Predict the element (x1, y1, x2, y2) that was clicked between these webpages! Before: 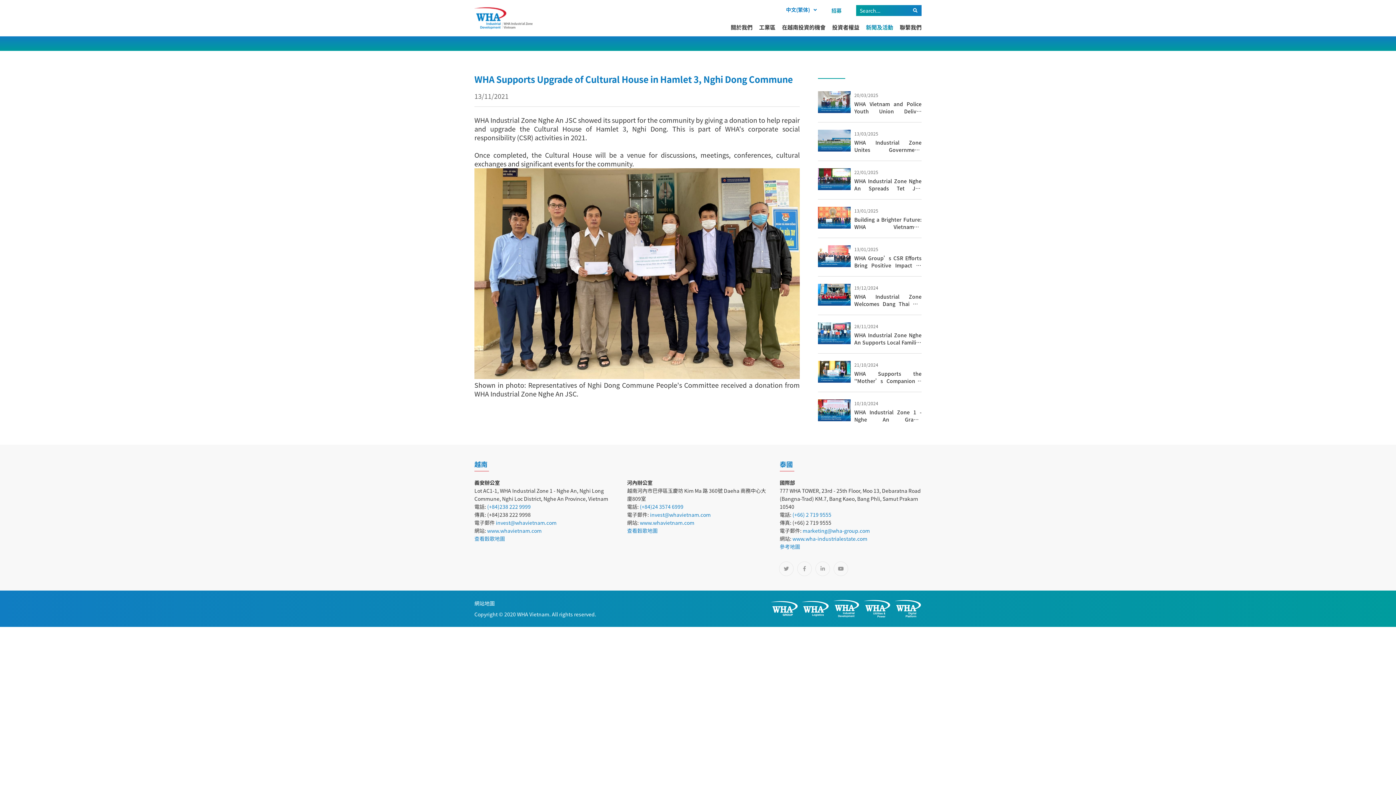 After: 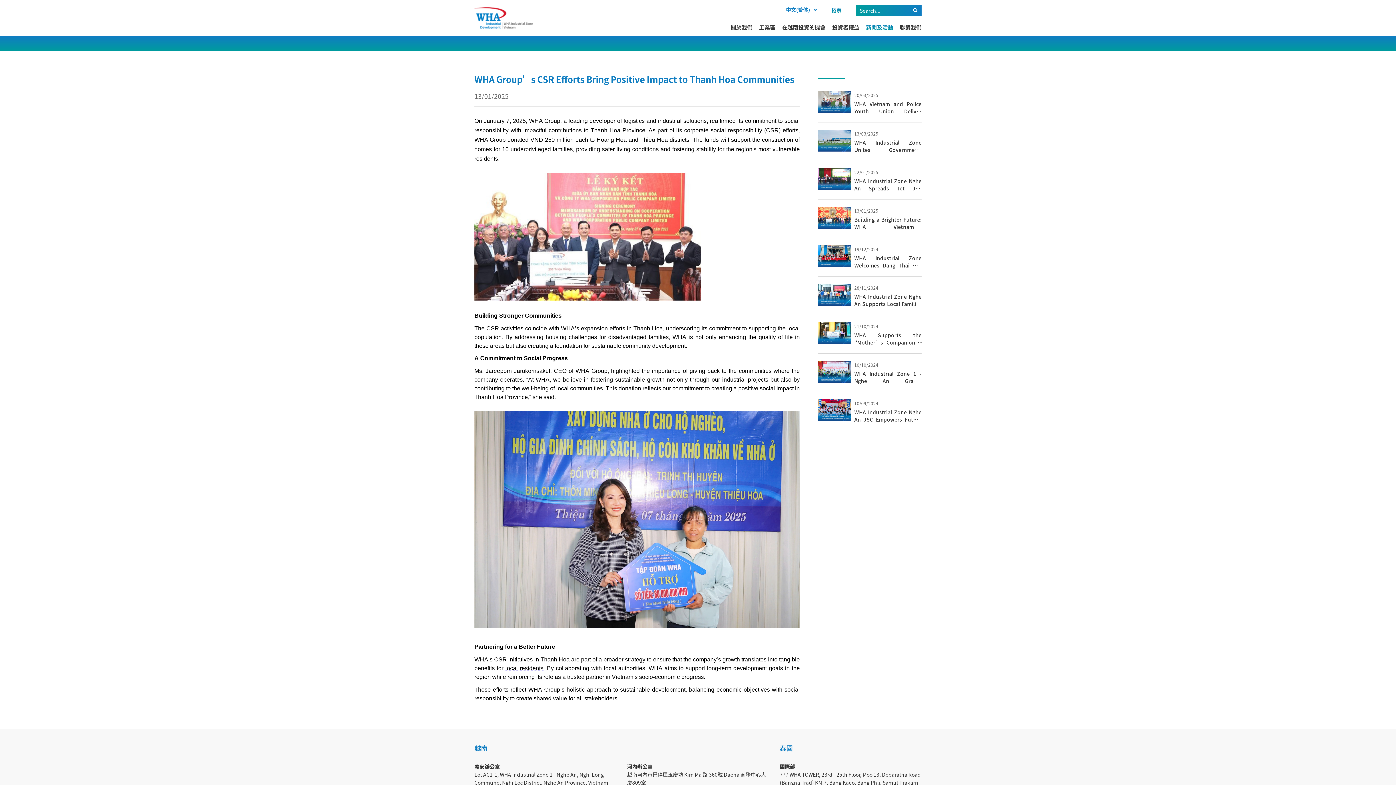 Action: bbox: (854, 254, 921, 269) label: WHA Group’s CSR Efforts Bring Positive Impact to Thanh Hoa Communities WHA Group’s CSR Efforts Bring Positive Impact to Thanh Hoa Communities